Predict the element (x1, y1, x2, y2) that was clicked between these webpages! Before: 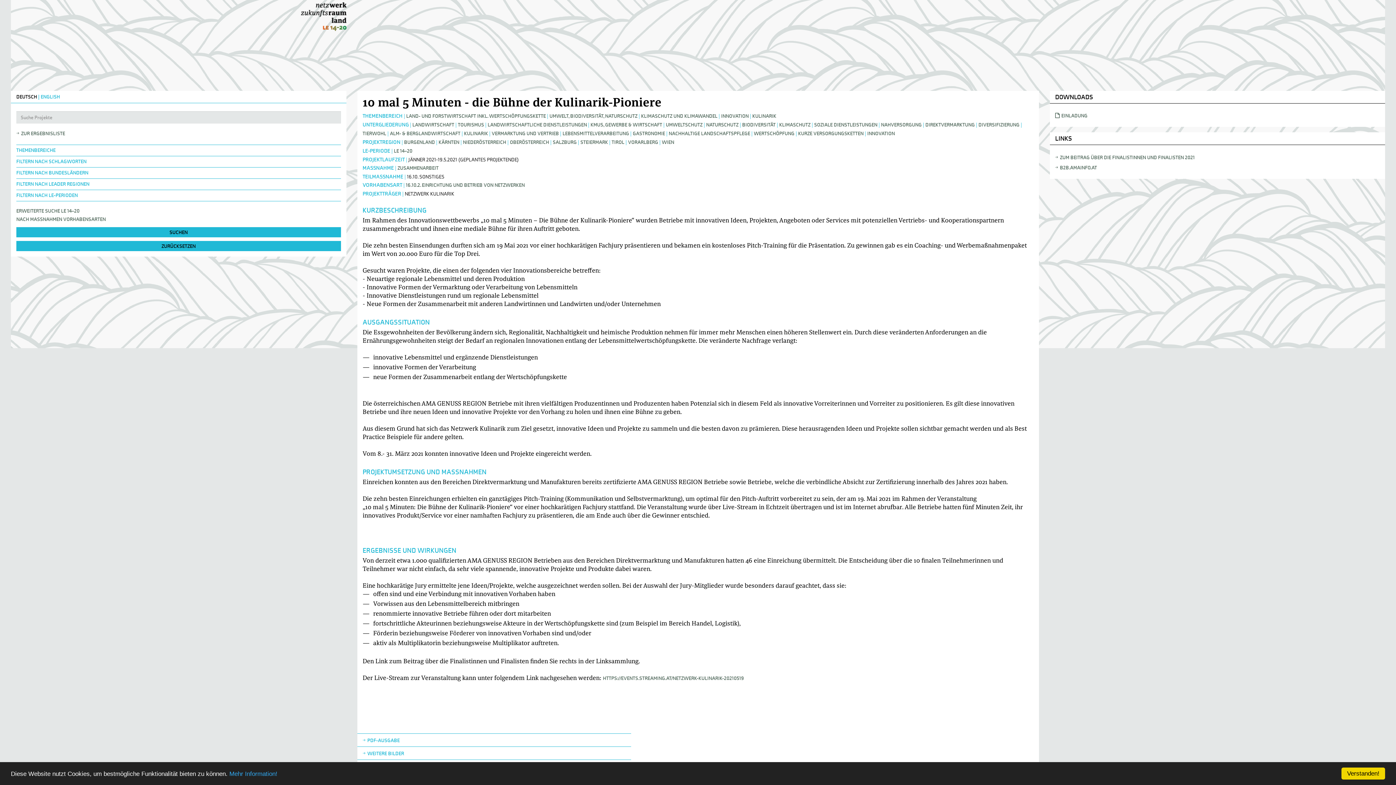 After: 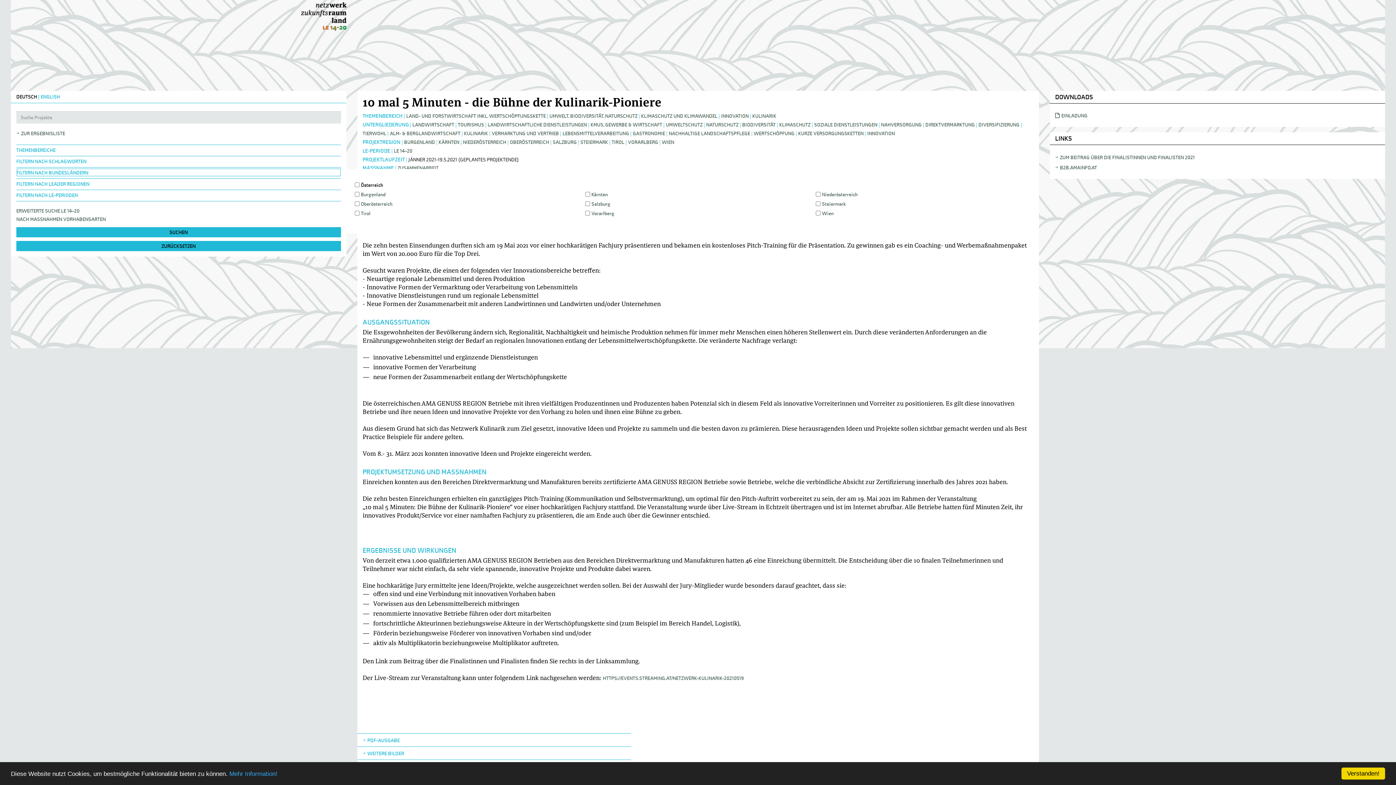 Action: bbox: (16, 168, 340, 176) label: FILTERN NACH BUNDESLÄNDERN